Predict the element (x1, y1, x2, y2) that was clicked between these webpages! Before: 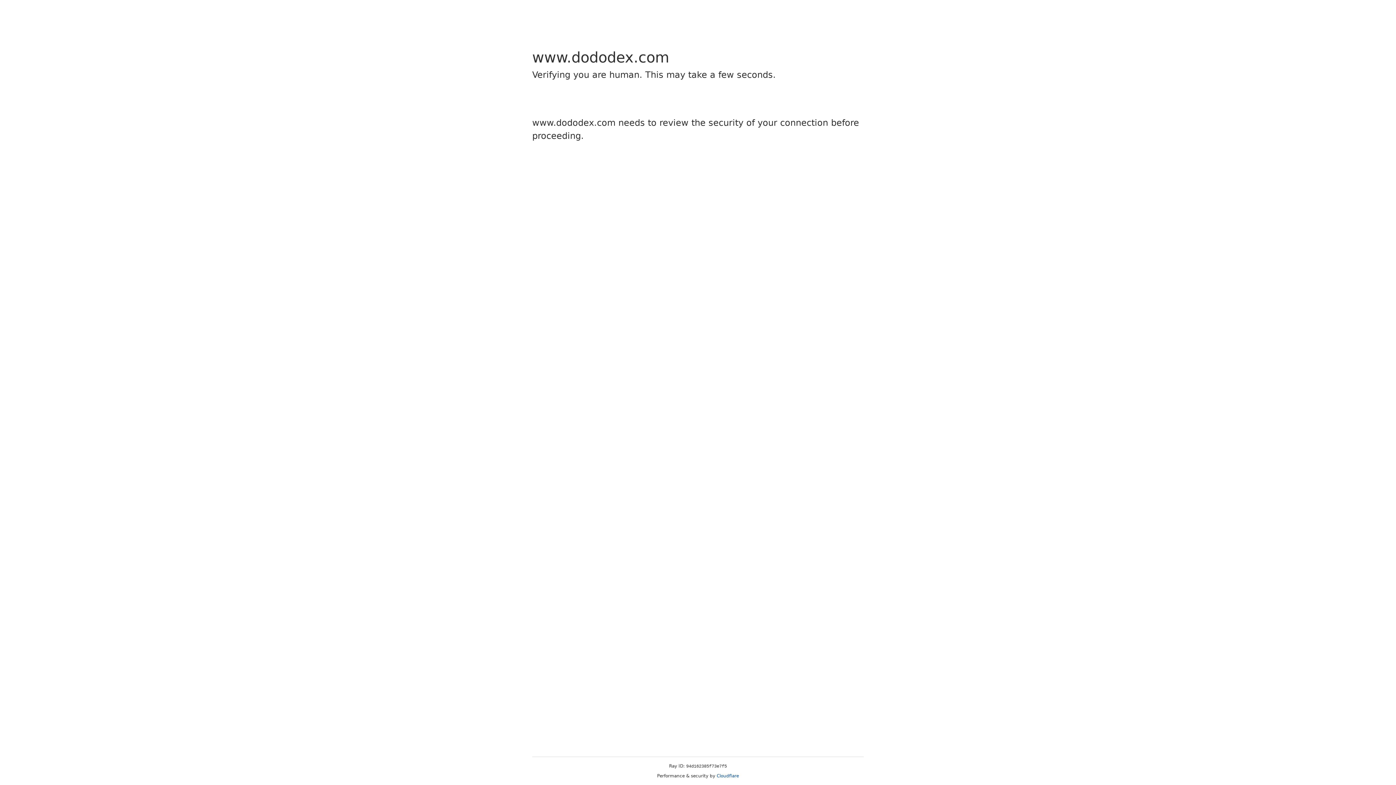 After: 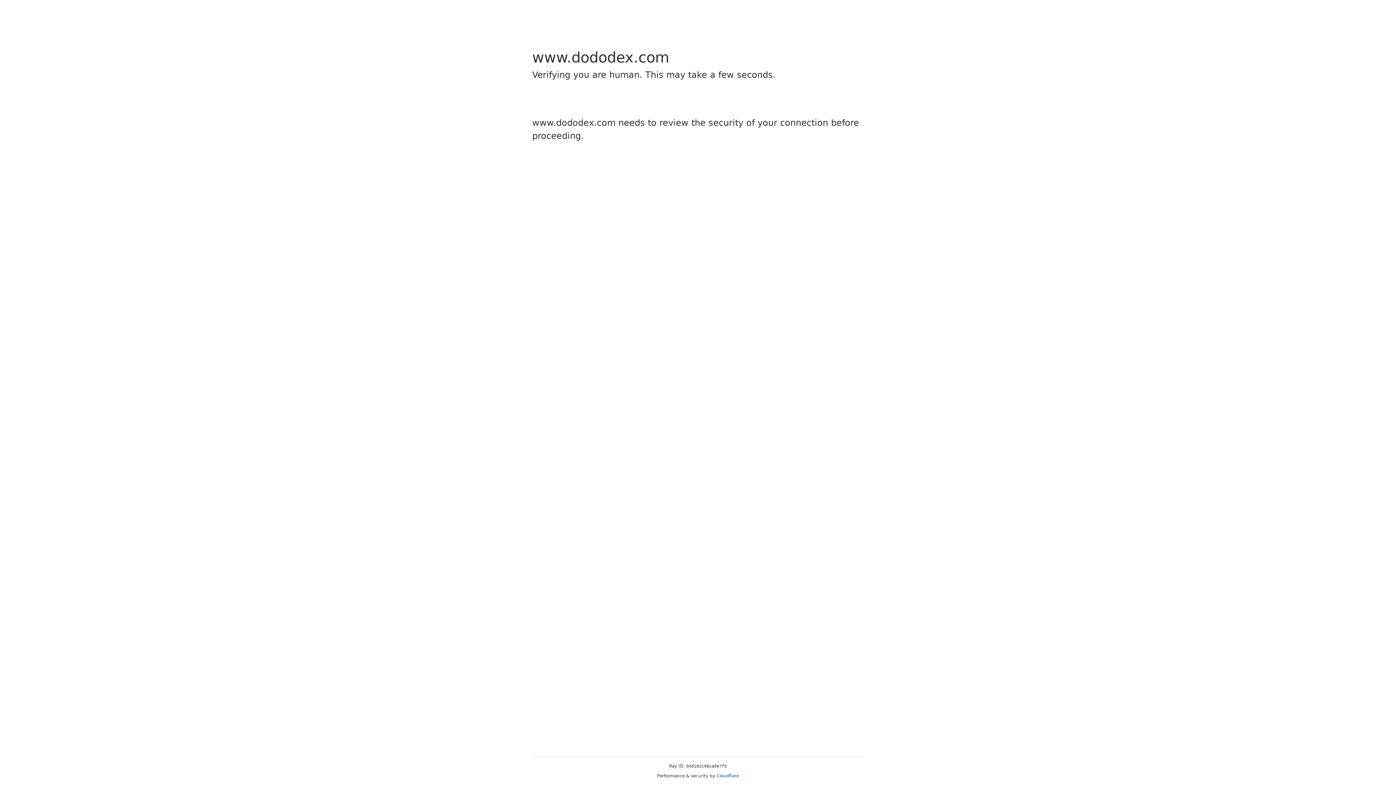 Action: label: Cloudflare bbox: (716, 773, 739, 778)